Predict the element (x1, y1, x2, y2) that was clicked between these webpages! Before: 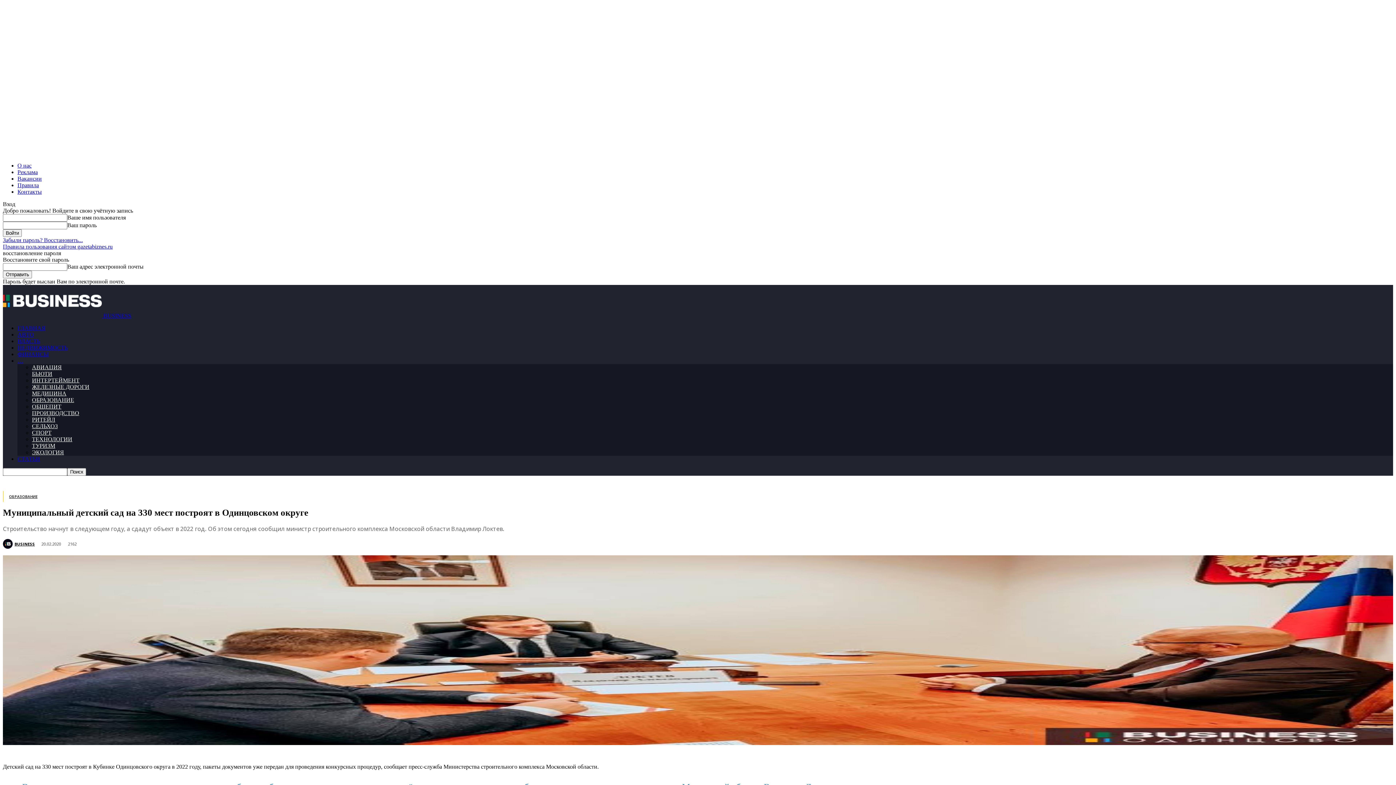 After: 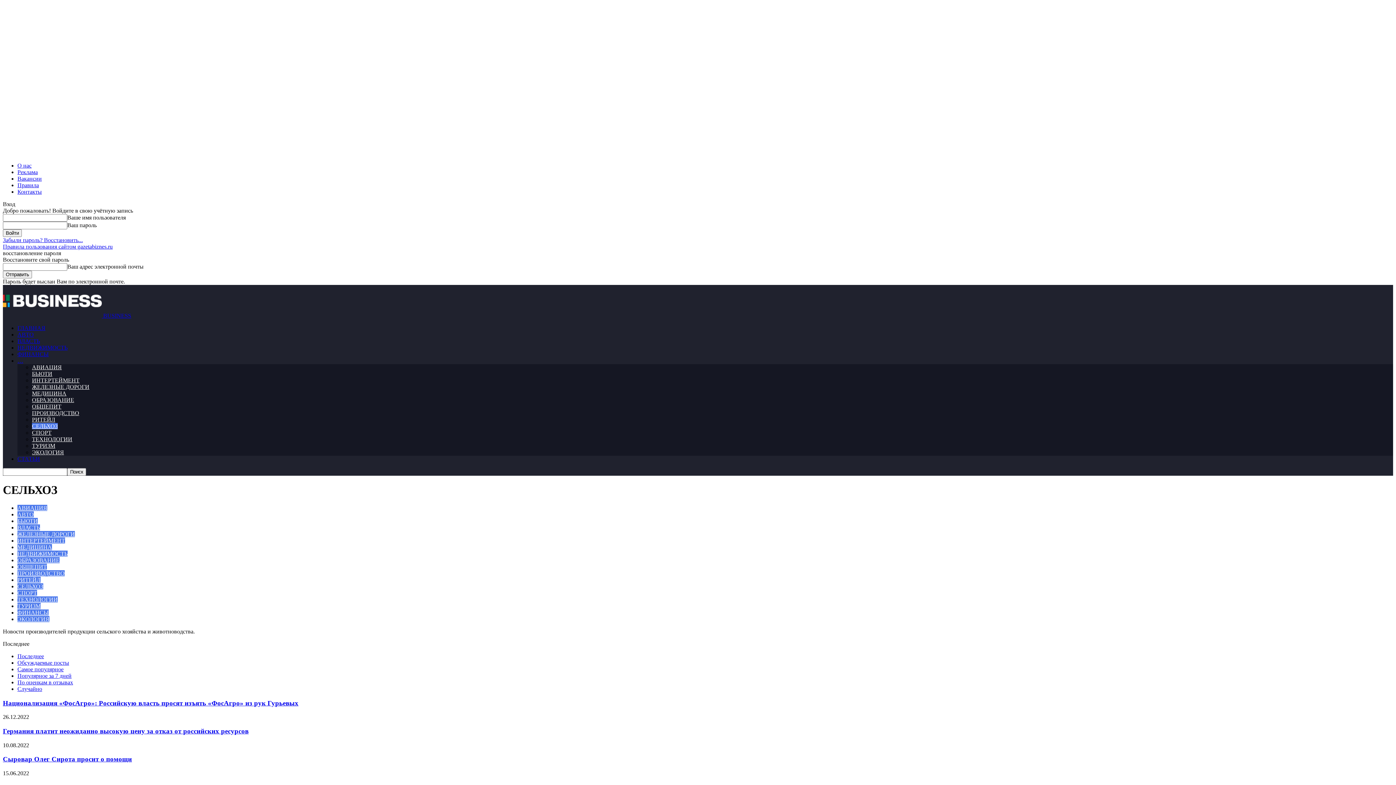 Action: label: СЕЛЬХОЗ bbox: (32, 423, 57, 429)